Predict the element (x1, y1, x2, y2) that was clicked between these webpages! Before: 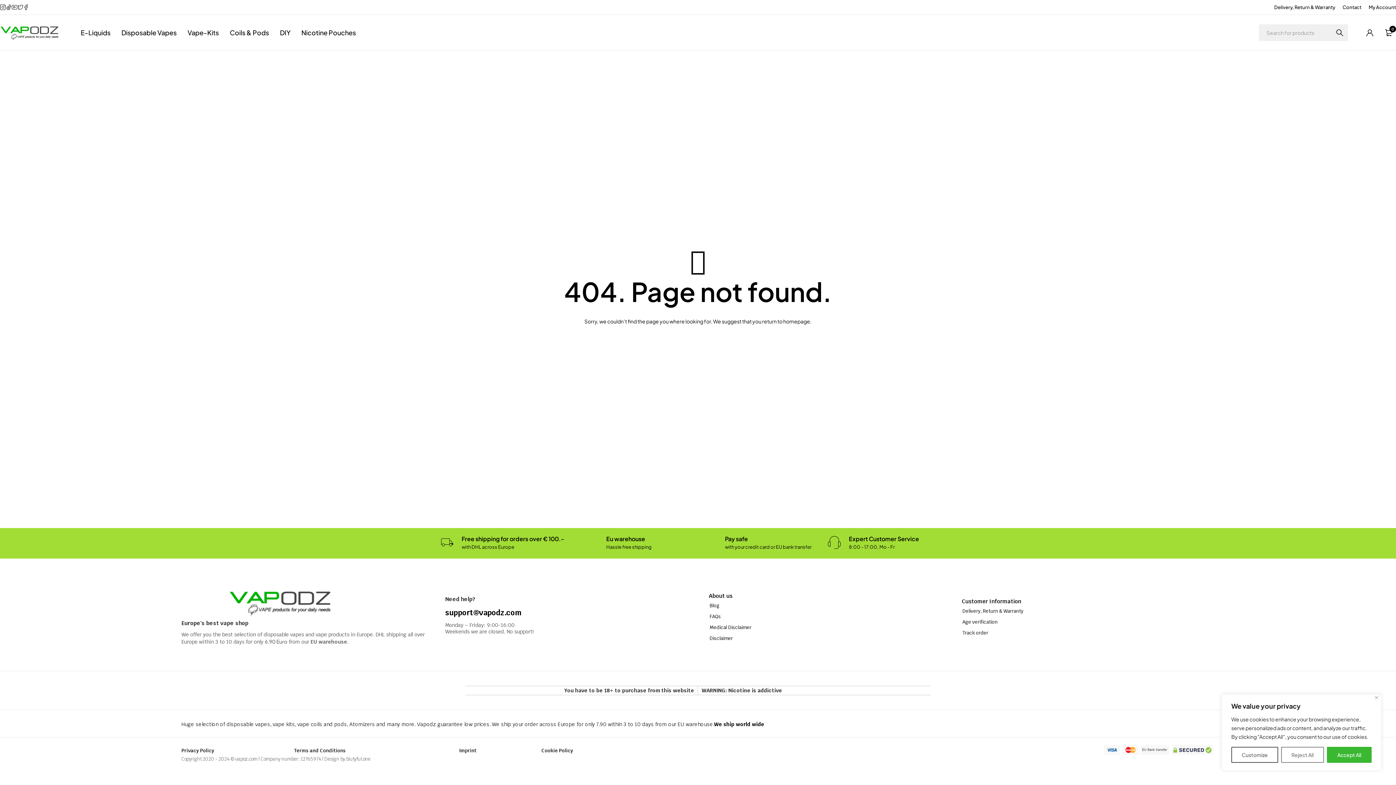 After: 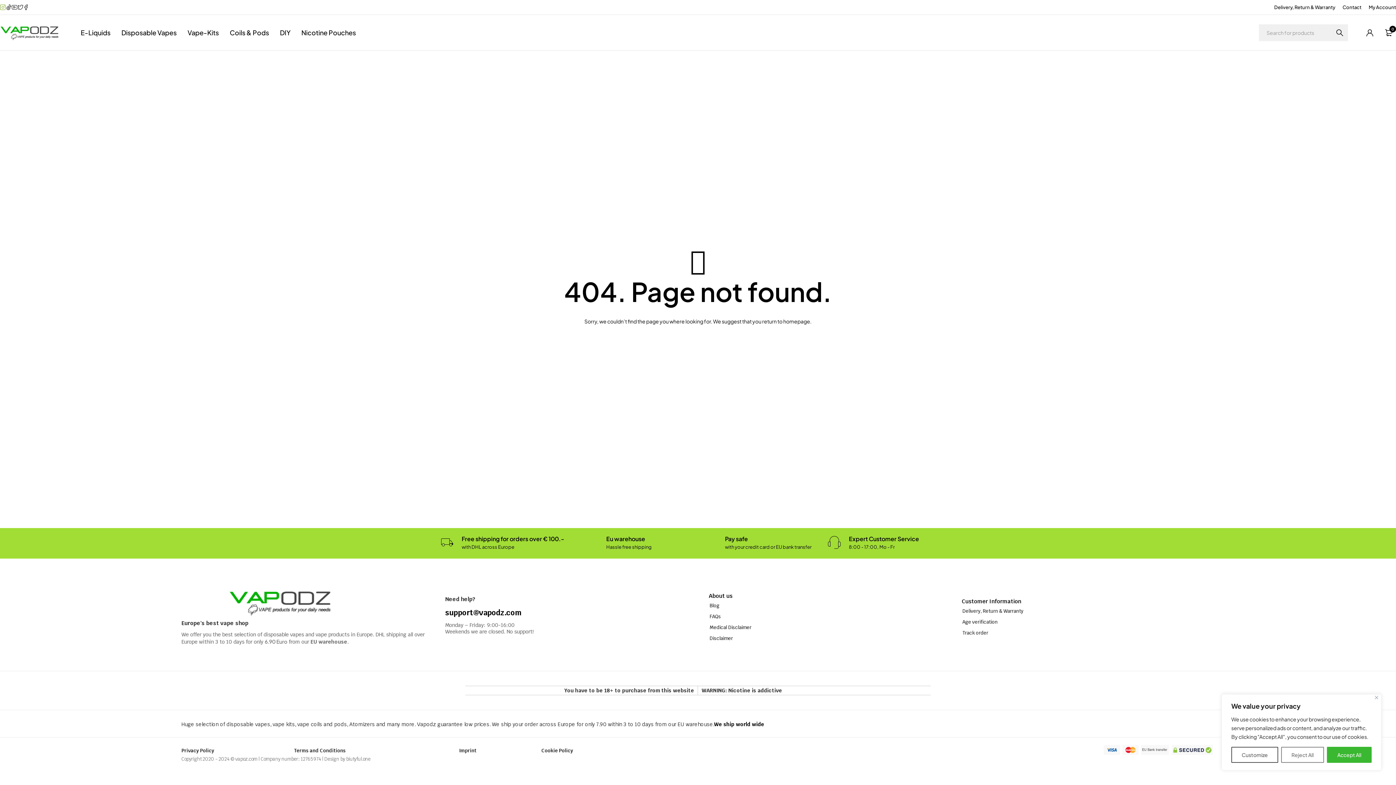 Action: bbox: (0, 2, 5, 11)